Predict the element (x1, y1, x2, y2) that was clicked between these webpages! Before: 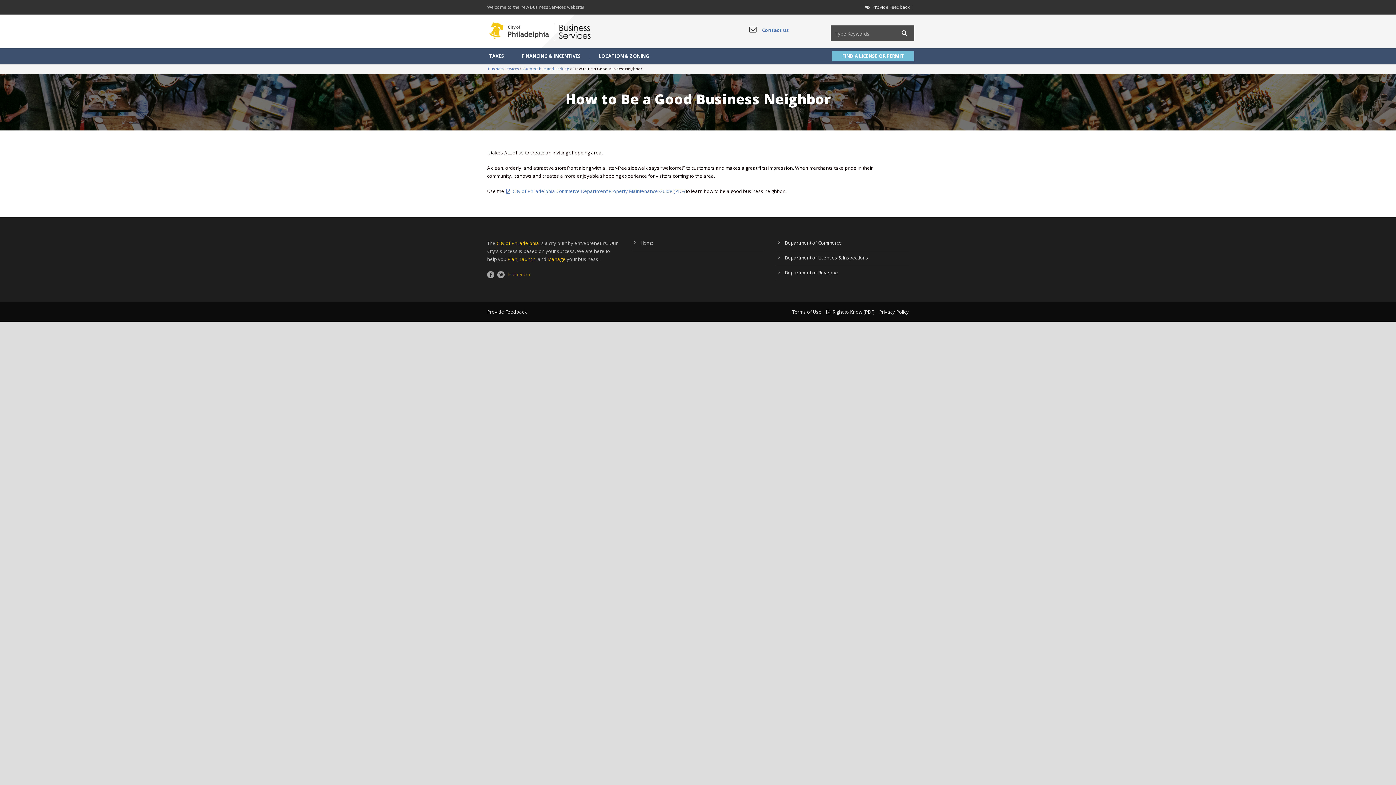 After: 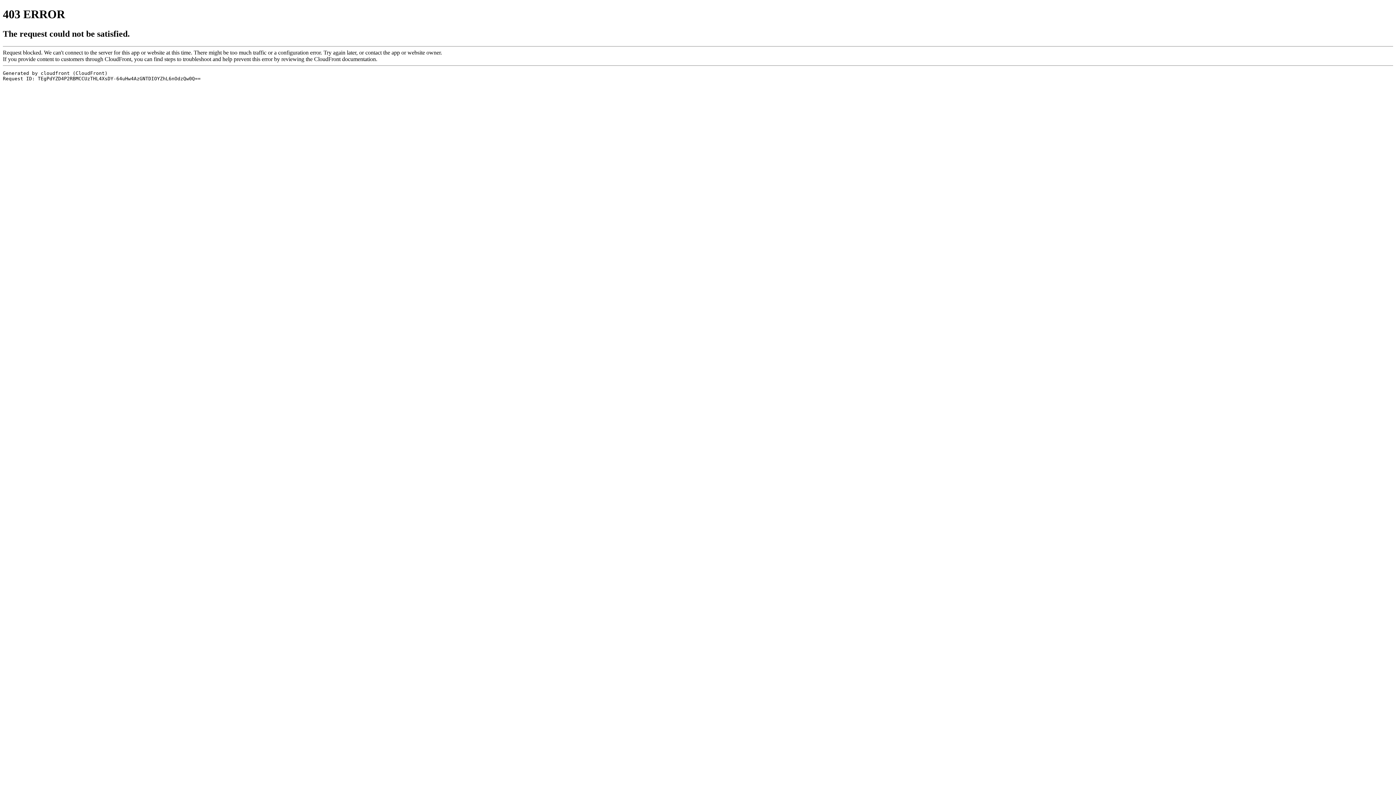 Action: bbox: (519, 255, 535, 262) label: Launch